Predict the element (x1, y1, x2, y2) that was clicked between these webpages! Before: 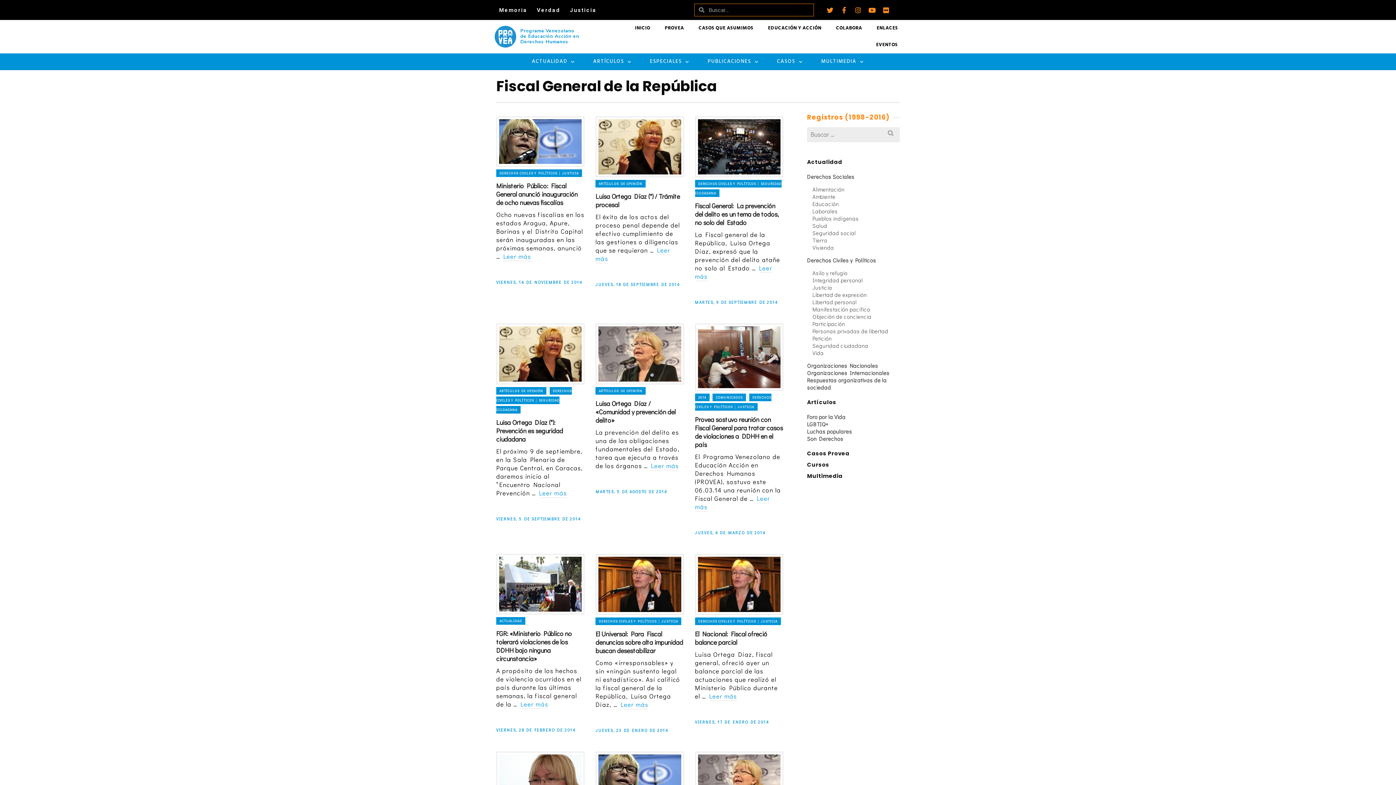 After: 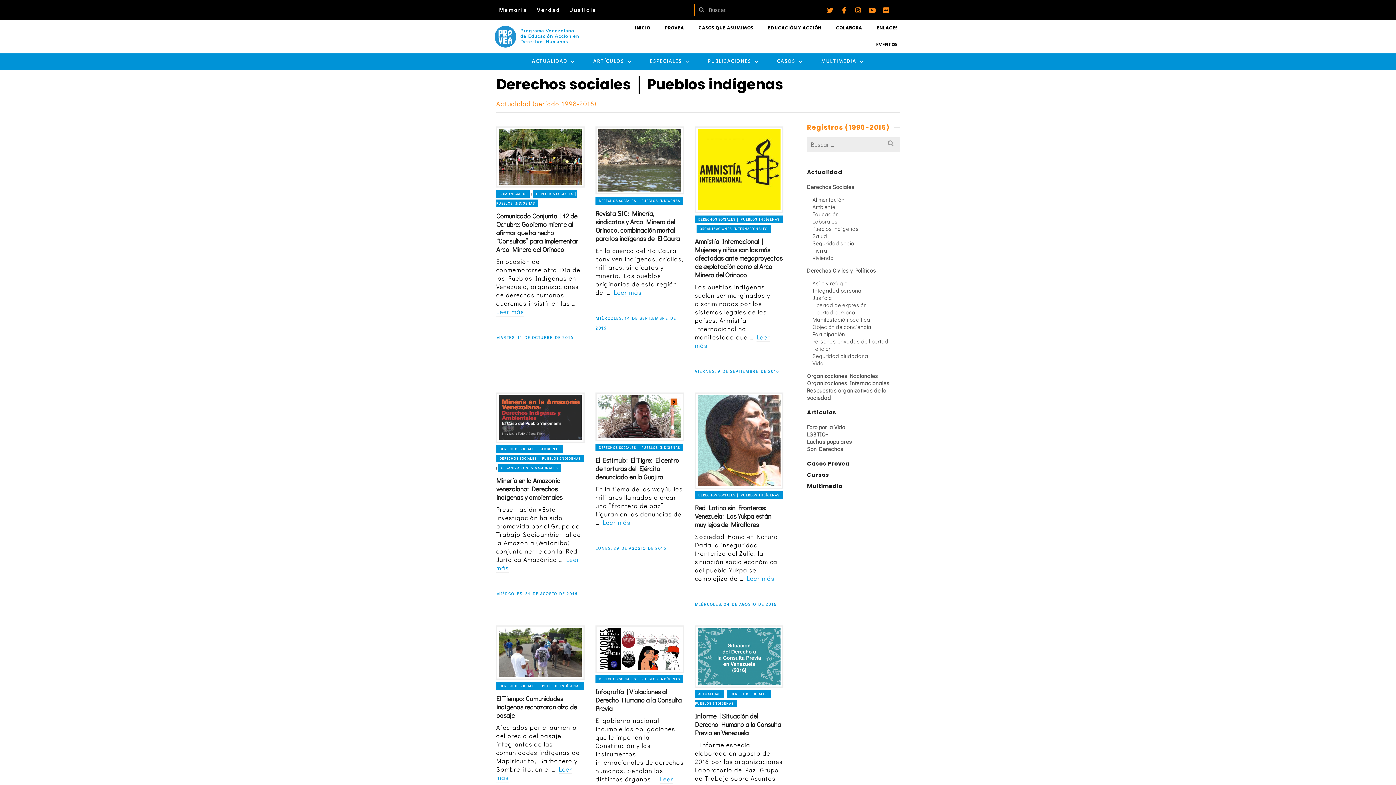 Action: label: Pueblos indígenas bbox: (812, 214, 859, 222)